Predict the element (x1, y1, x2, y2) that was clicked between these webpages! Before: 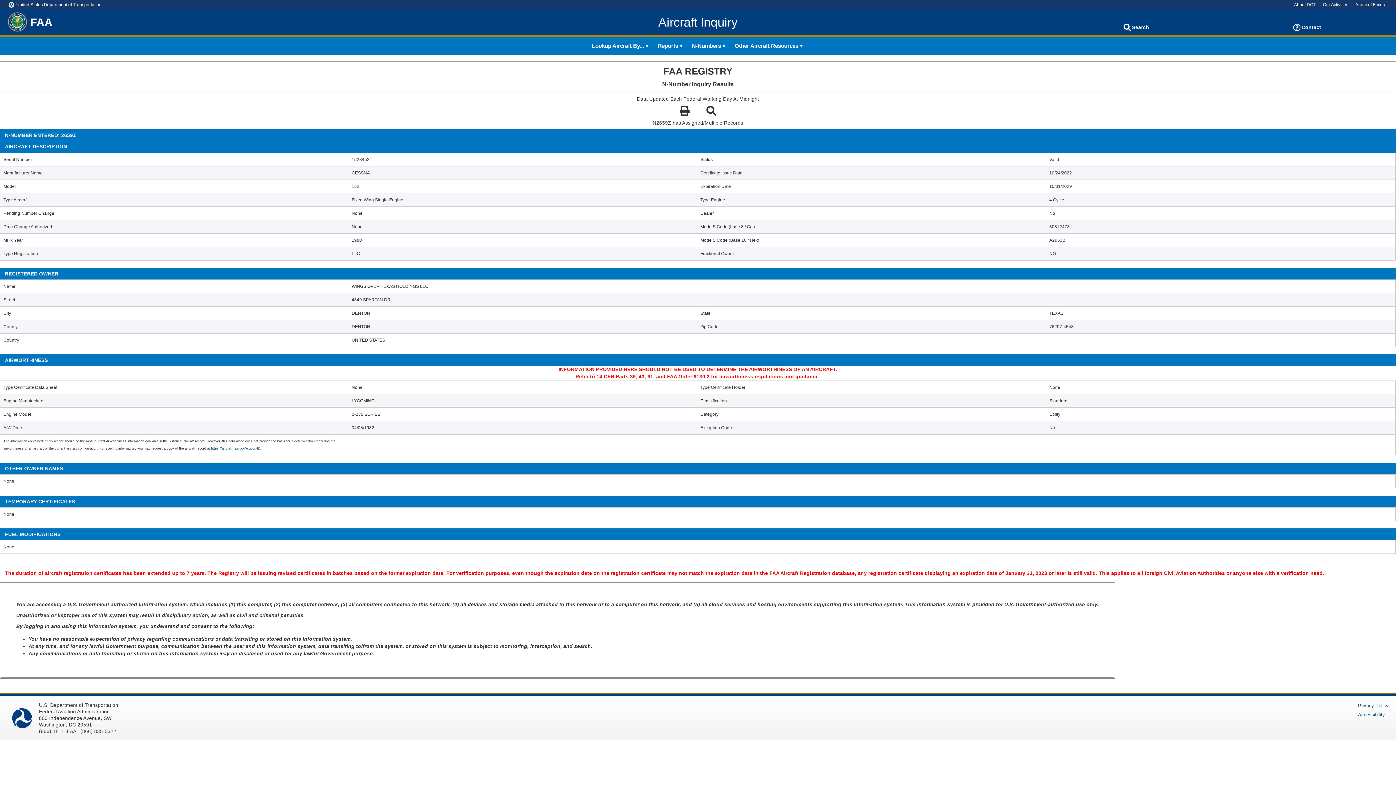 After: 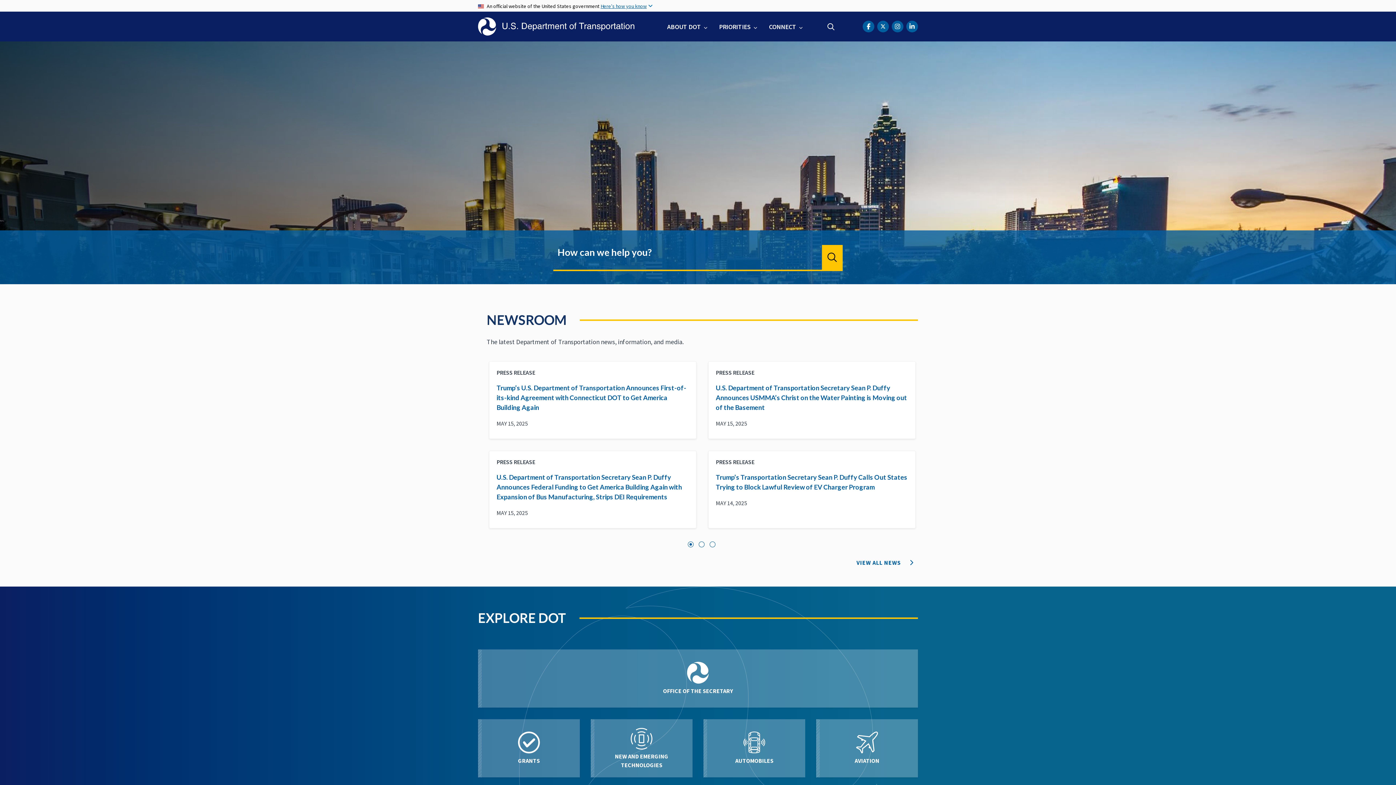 Action: bbox: (10, 1, 119, 9) label:  United States Department of Transportation